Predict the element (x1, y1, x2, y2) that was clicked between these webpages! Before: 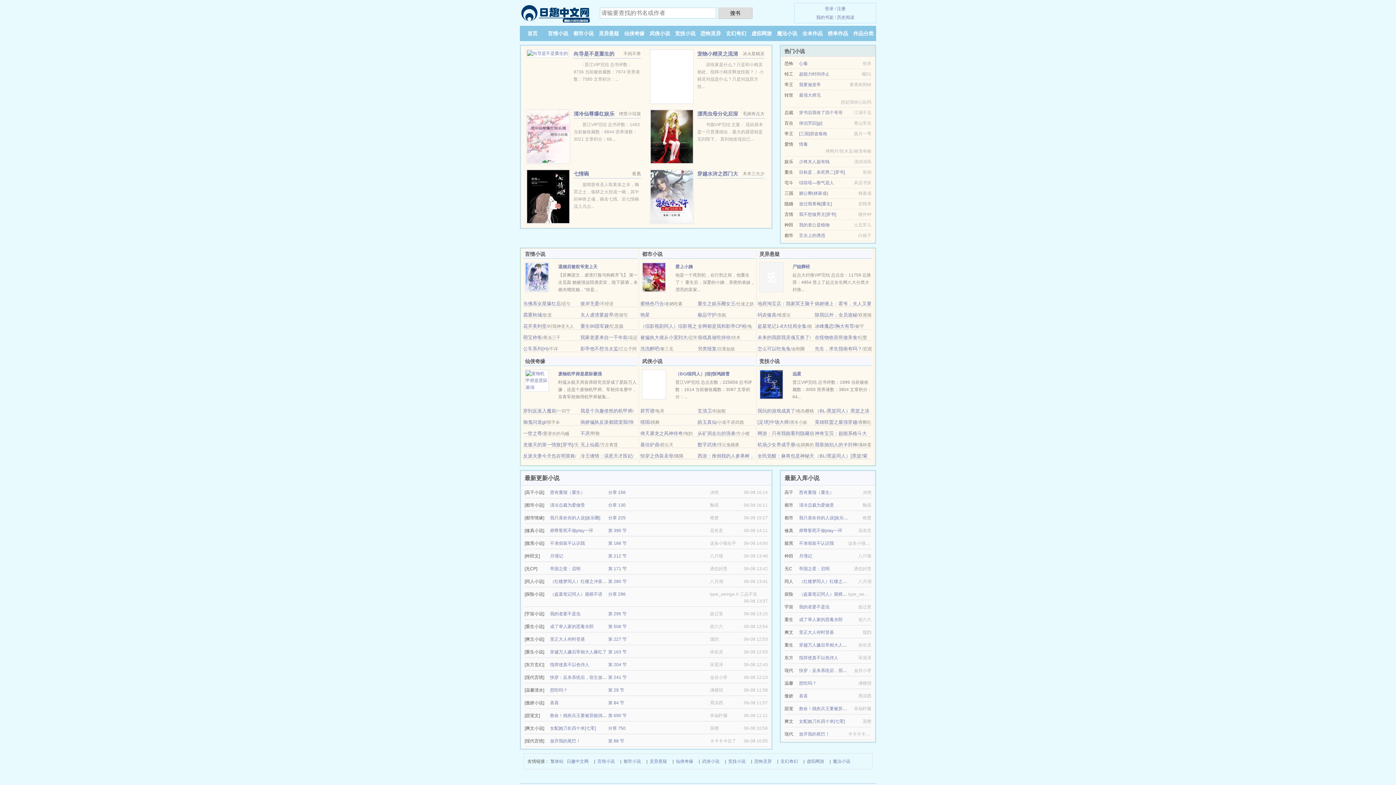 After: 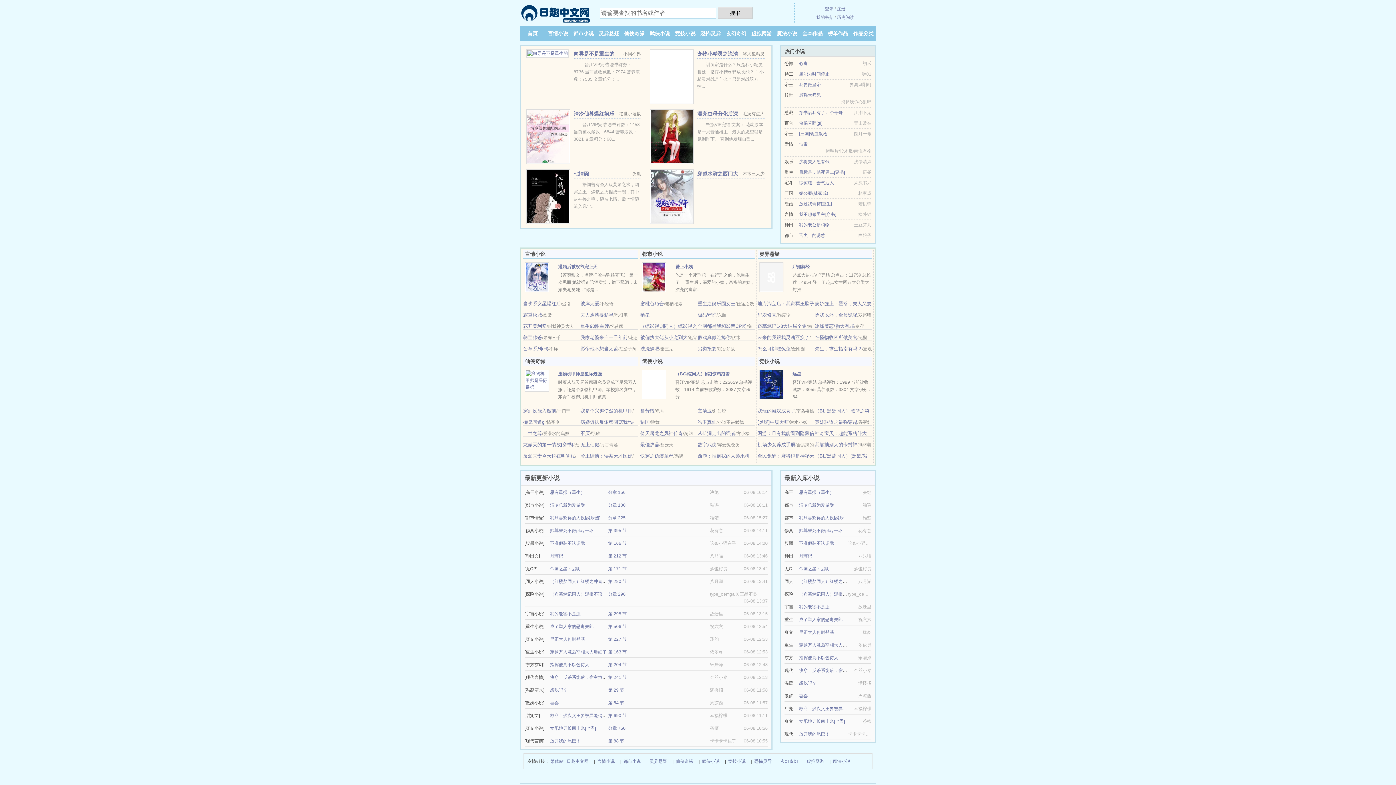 Action: bbox: (799, 706, 864, 711) label: 救命！残疾兵王要被异能俏媳撩疯